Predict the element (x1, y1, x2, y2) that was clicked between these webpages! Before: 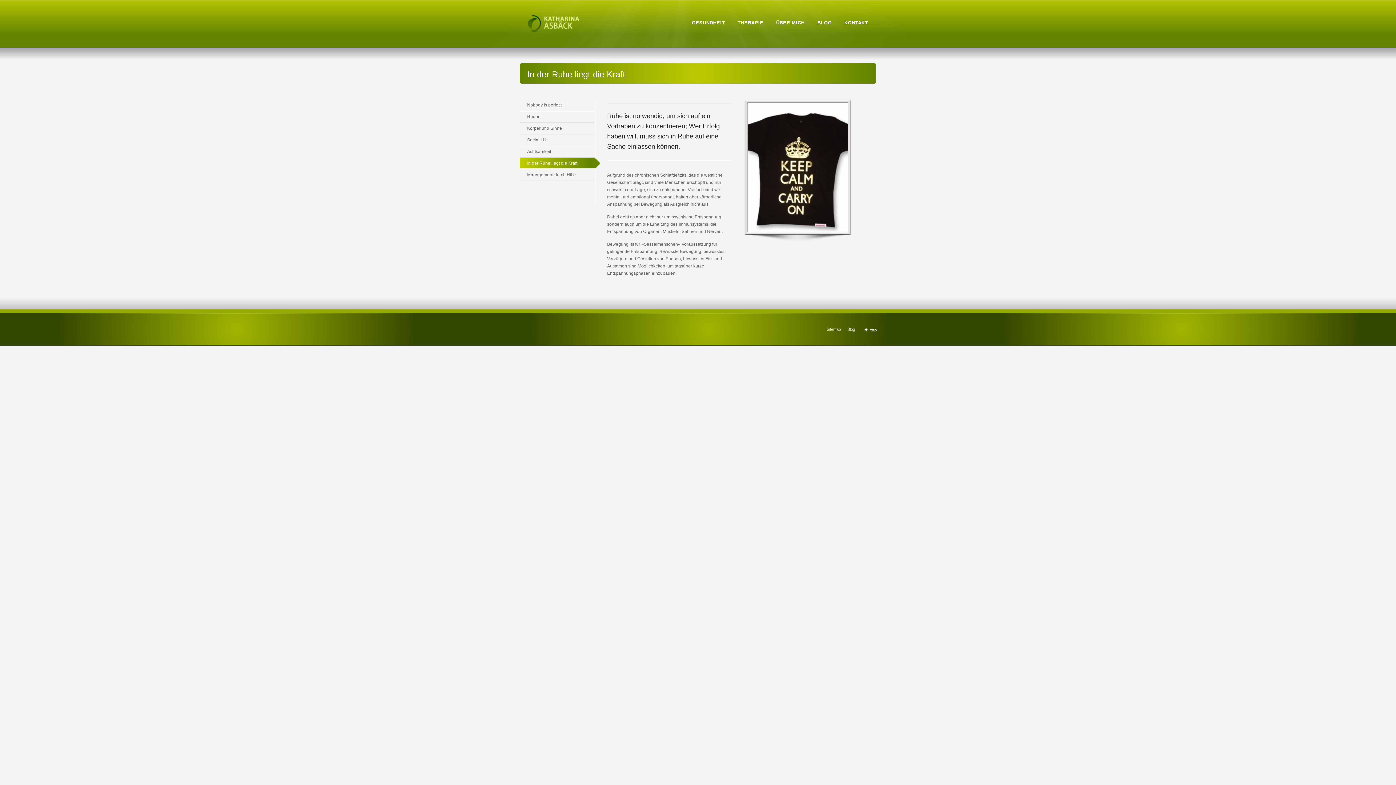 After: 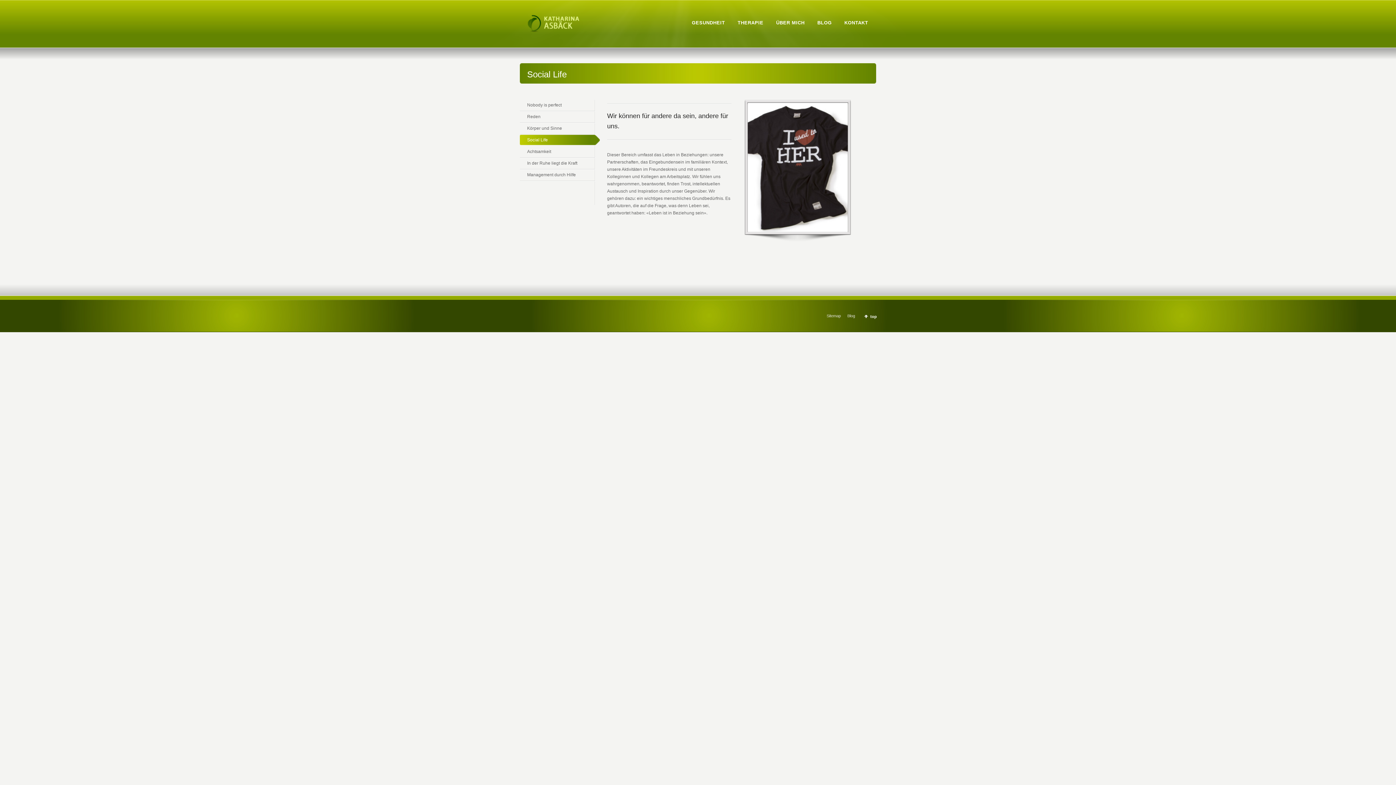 Action: bbox: (520, 134, 595, 146) label: Social Life